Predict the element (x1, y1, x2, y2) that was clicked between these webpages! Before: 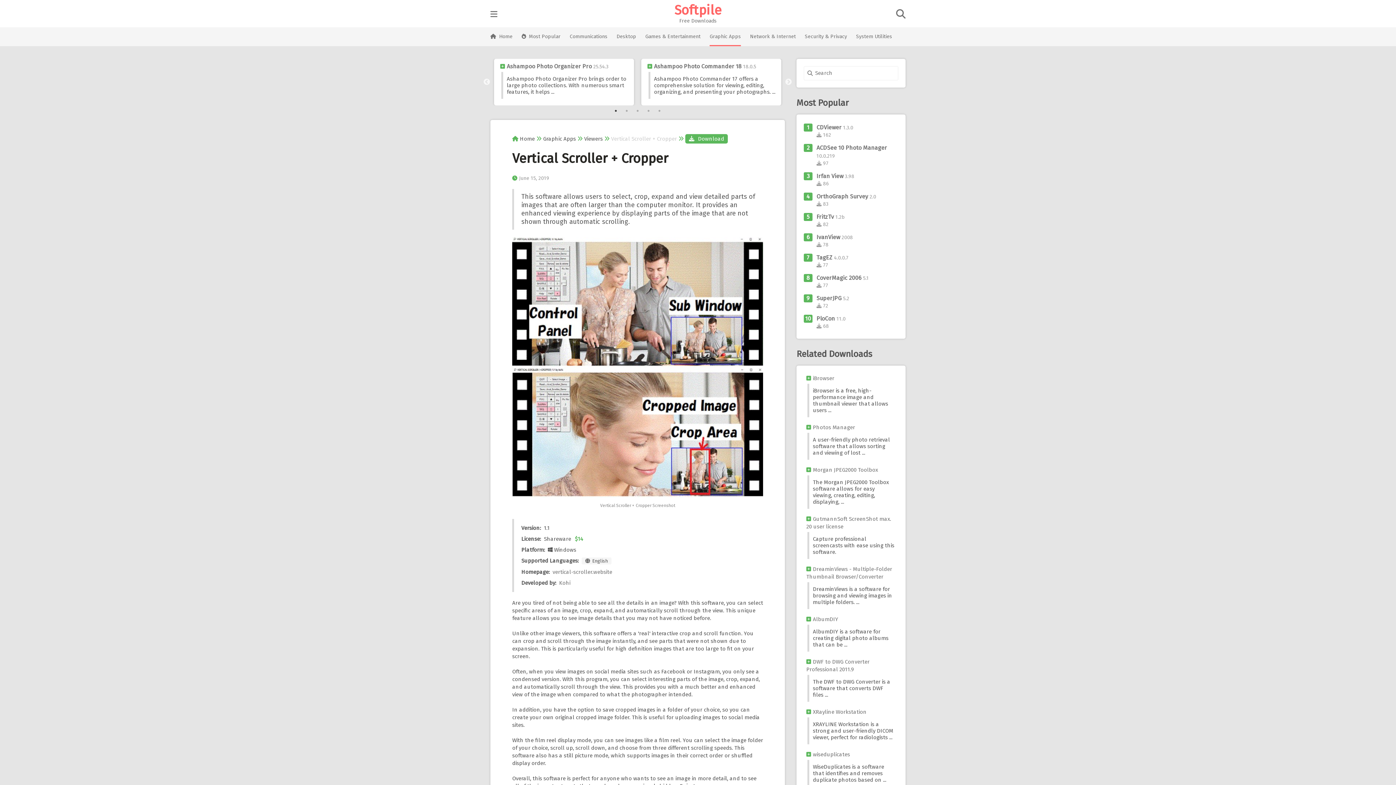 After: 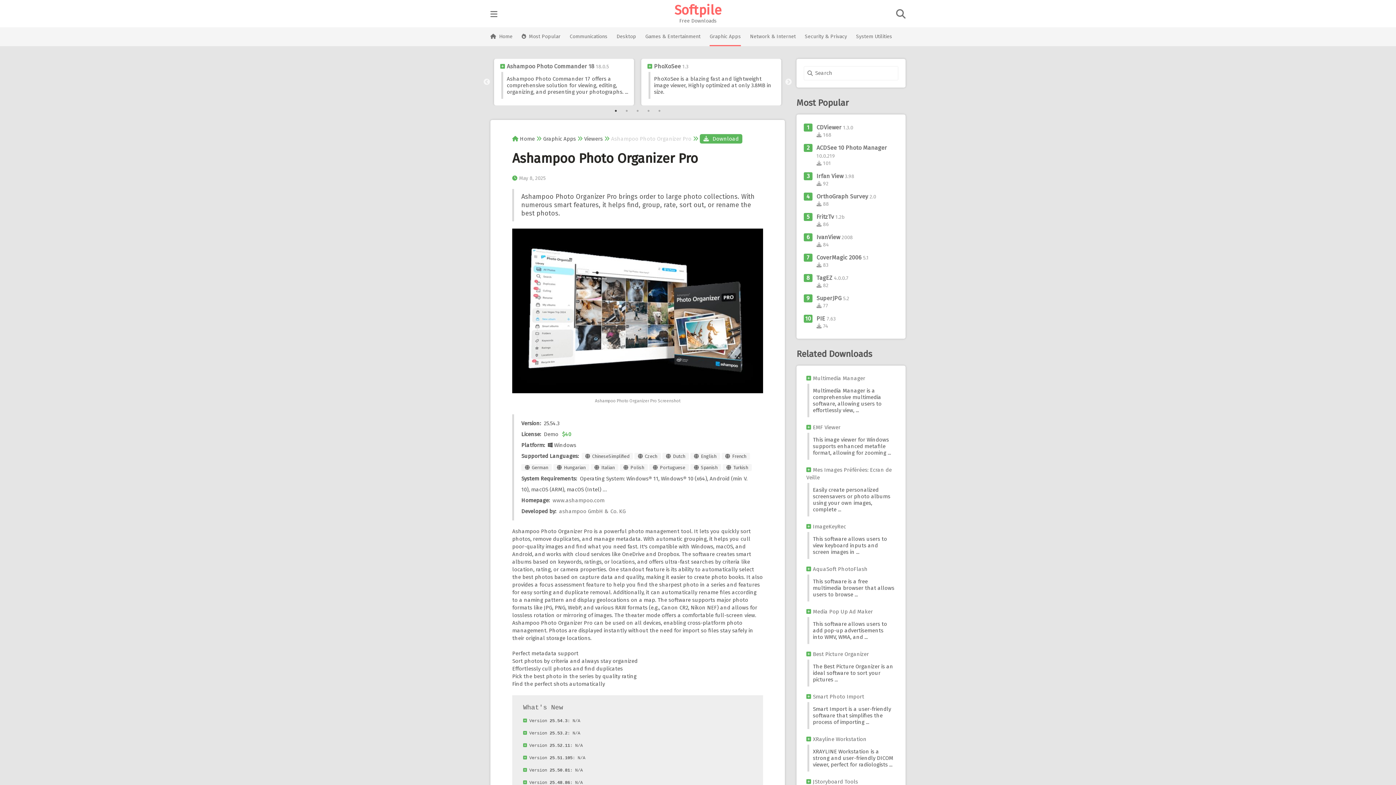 Action: label: Ashampoo Photo Organizer Pro bbox: (506, 62, 592, 69)